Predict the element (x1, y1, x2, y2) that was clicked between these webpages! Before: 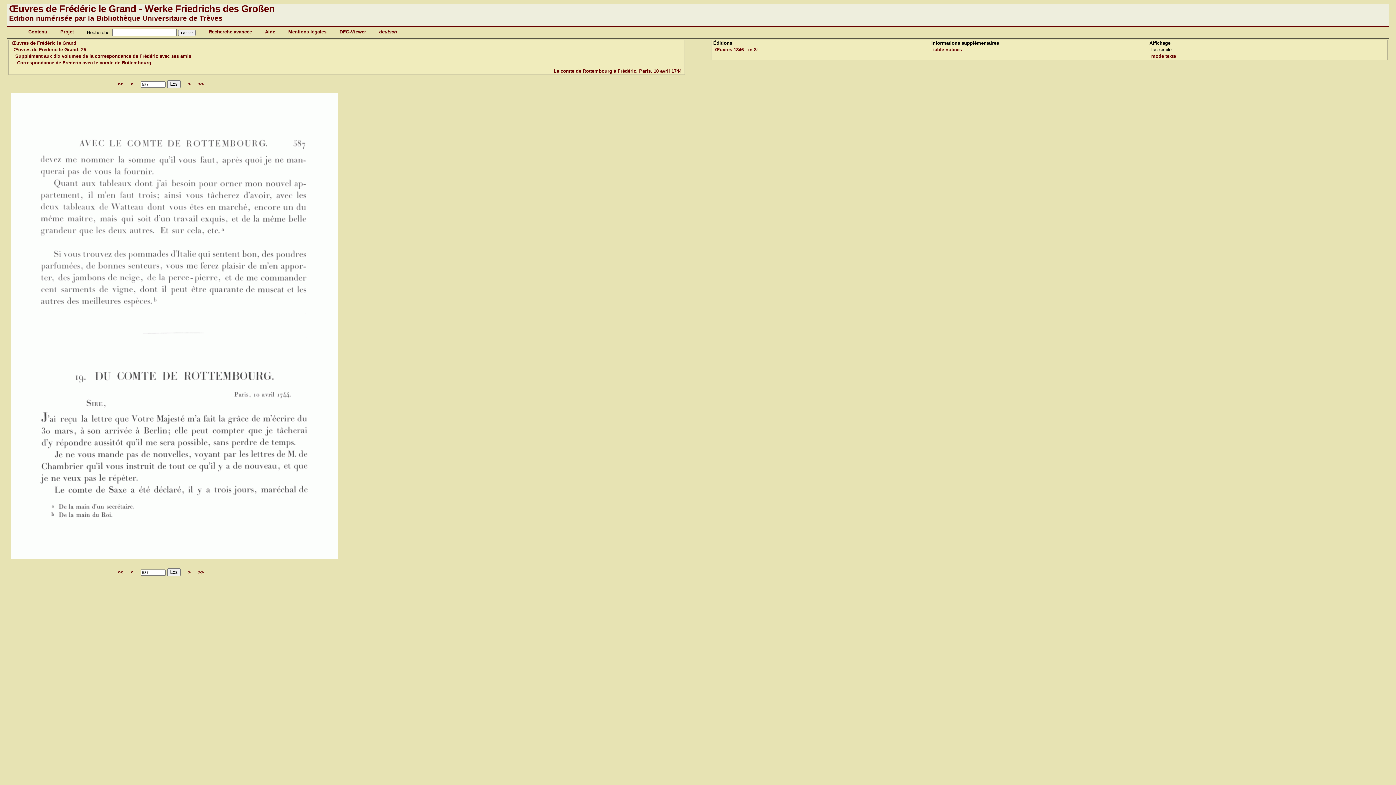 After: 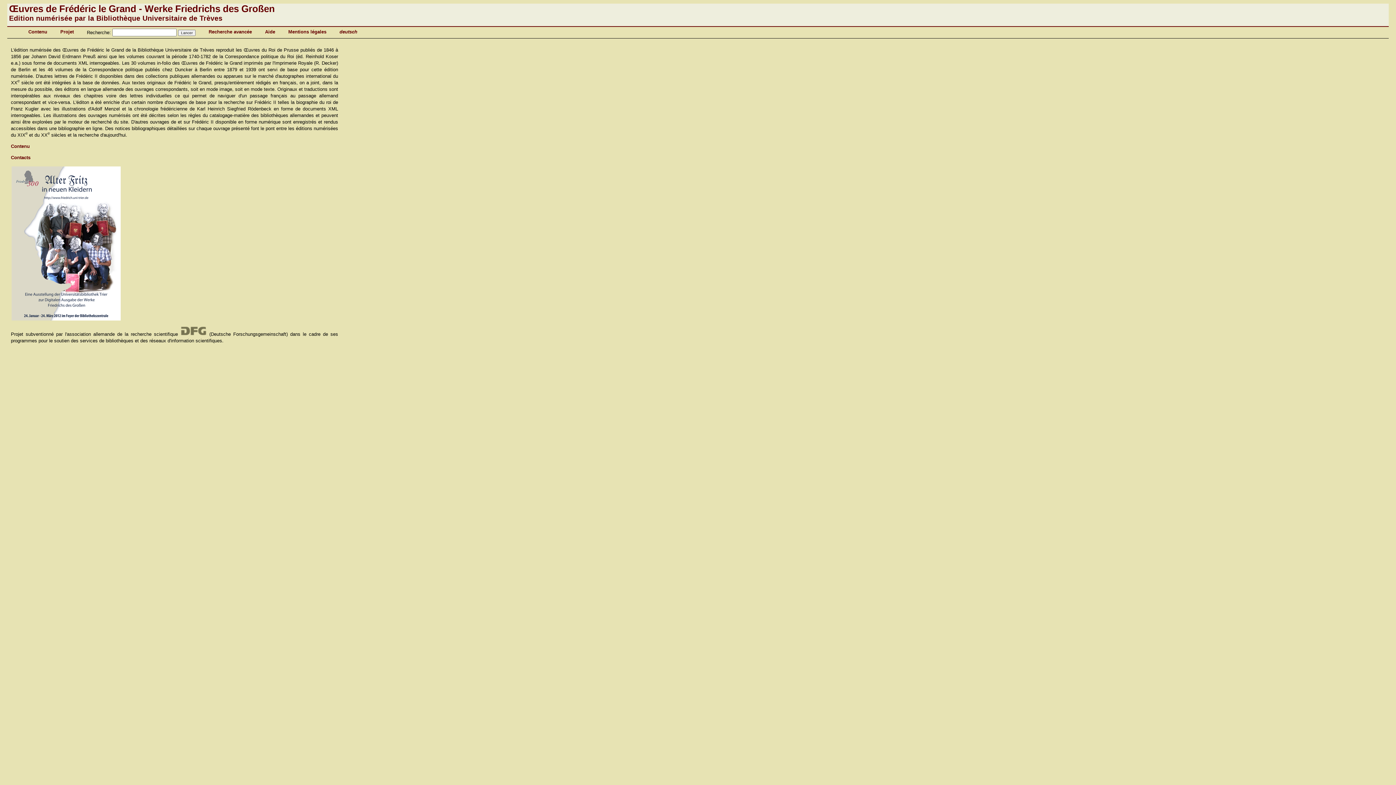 Action: bbox: (9, 3, 274, 14) label: Œuvres de Frédéric le Grand - Werke Friedrichs des Großen